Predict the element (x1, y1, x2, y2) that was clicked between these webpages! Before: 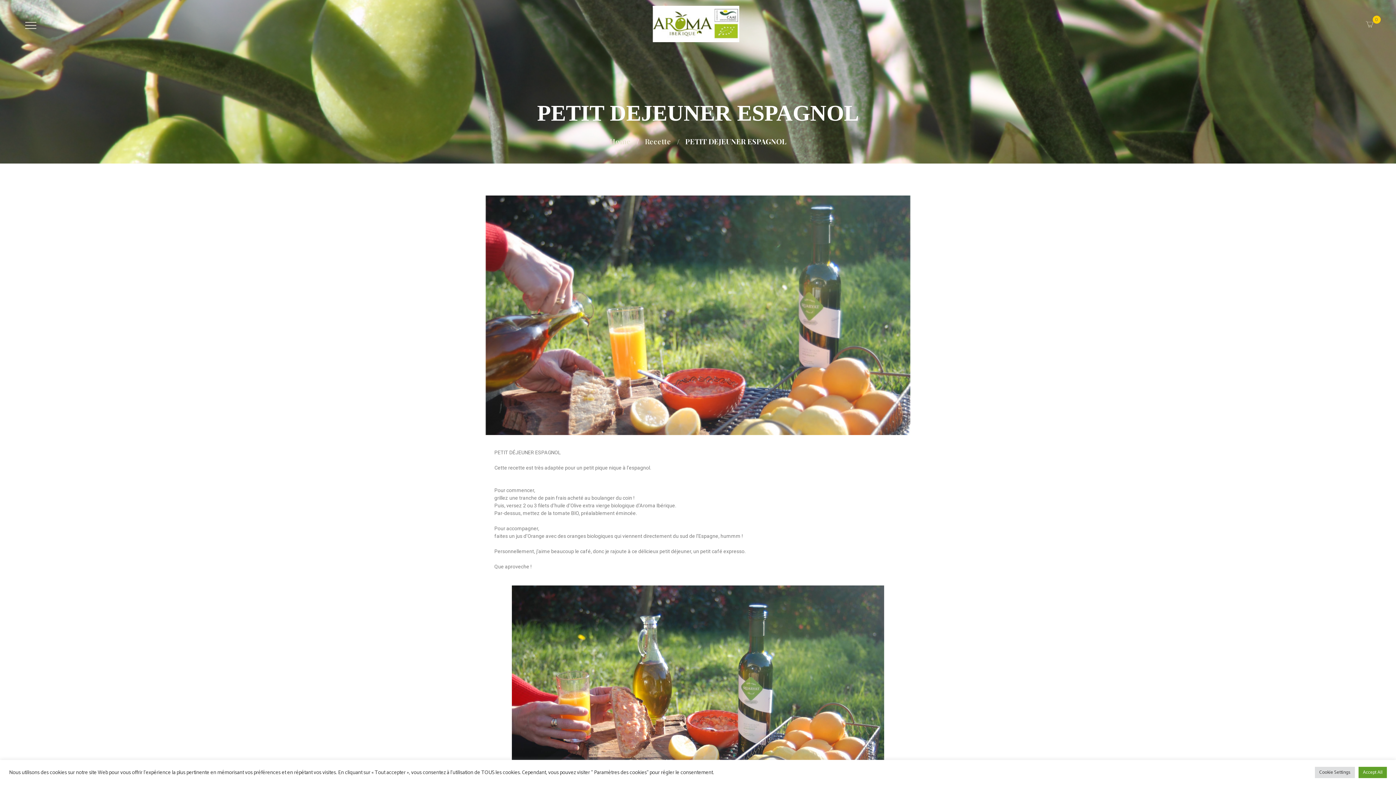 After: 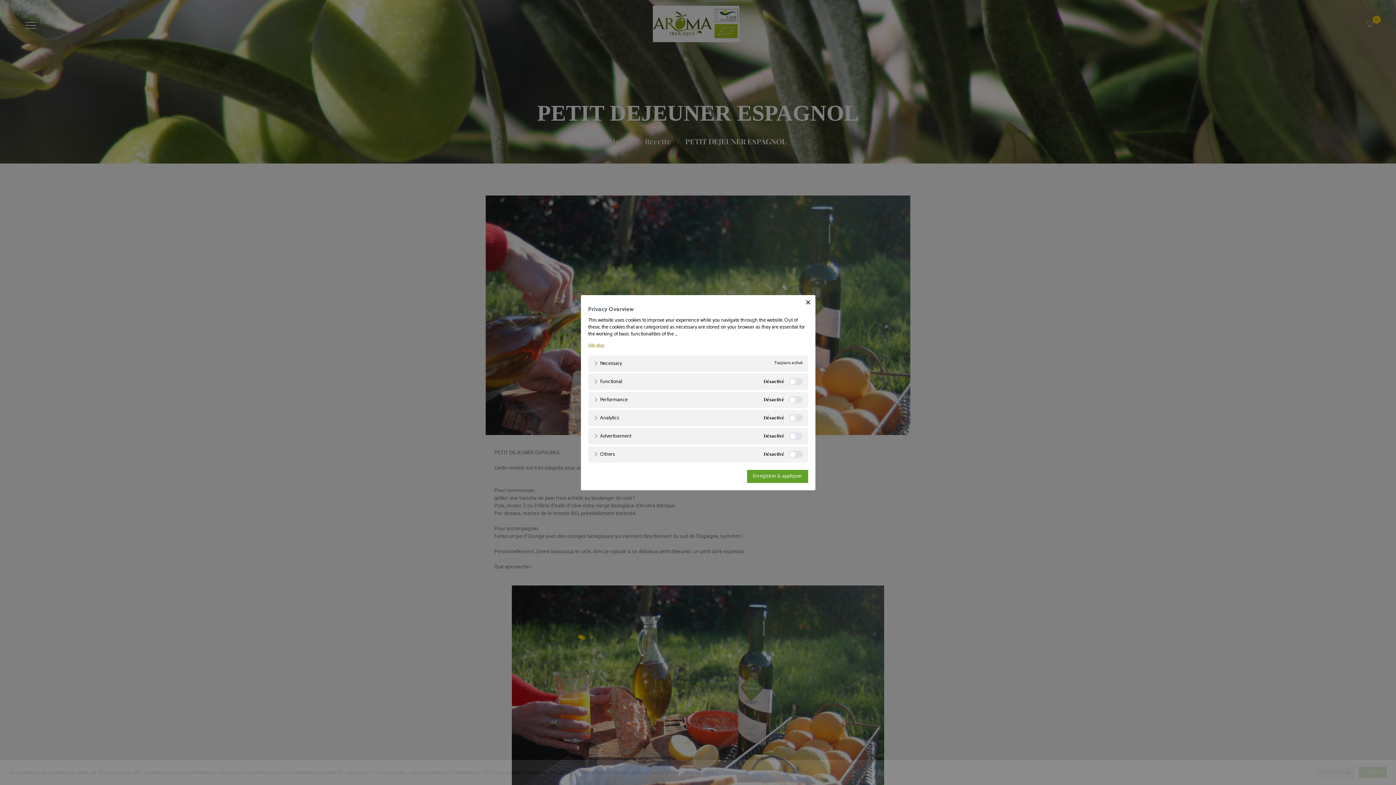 Action: bbox: (1315, 767, 1355, 778) label: Cookie Settings